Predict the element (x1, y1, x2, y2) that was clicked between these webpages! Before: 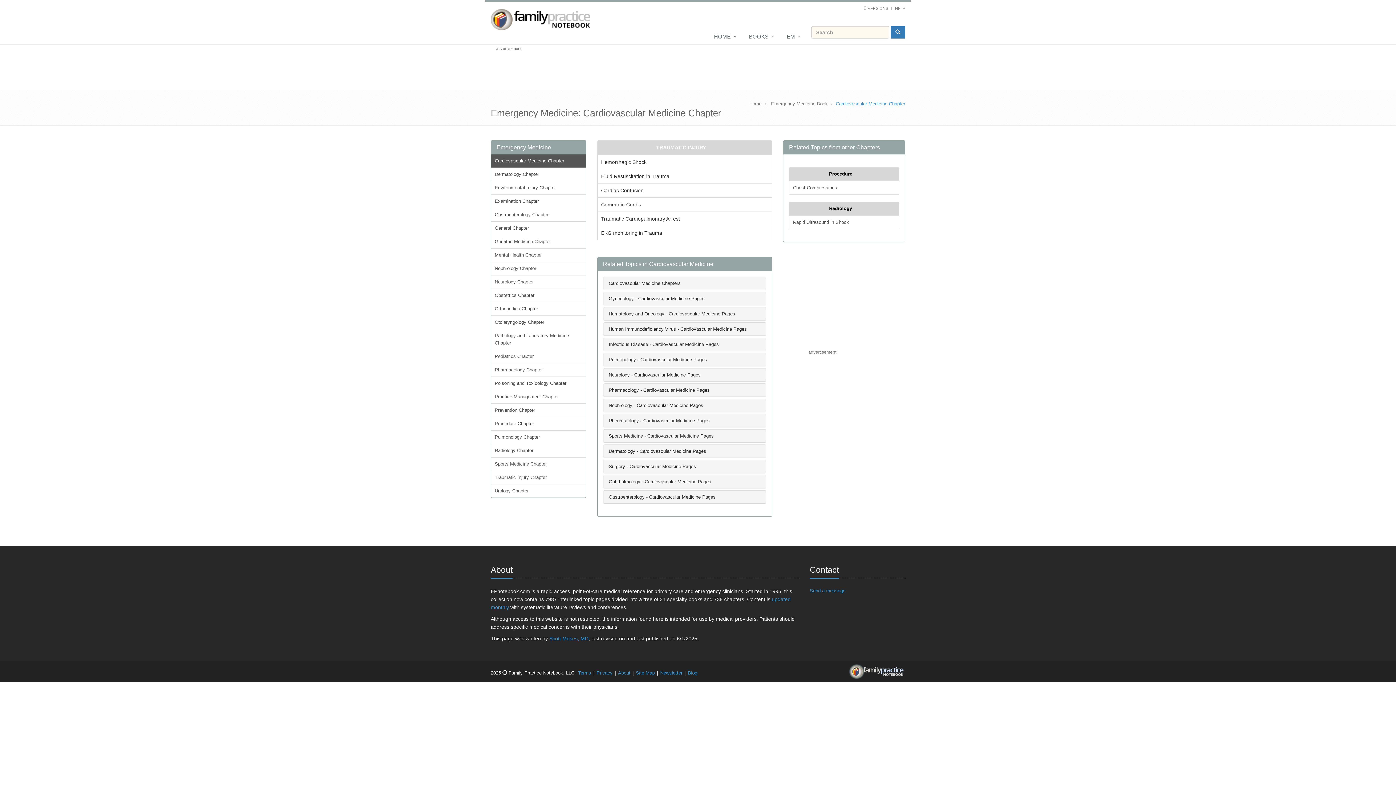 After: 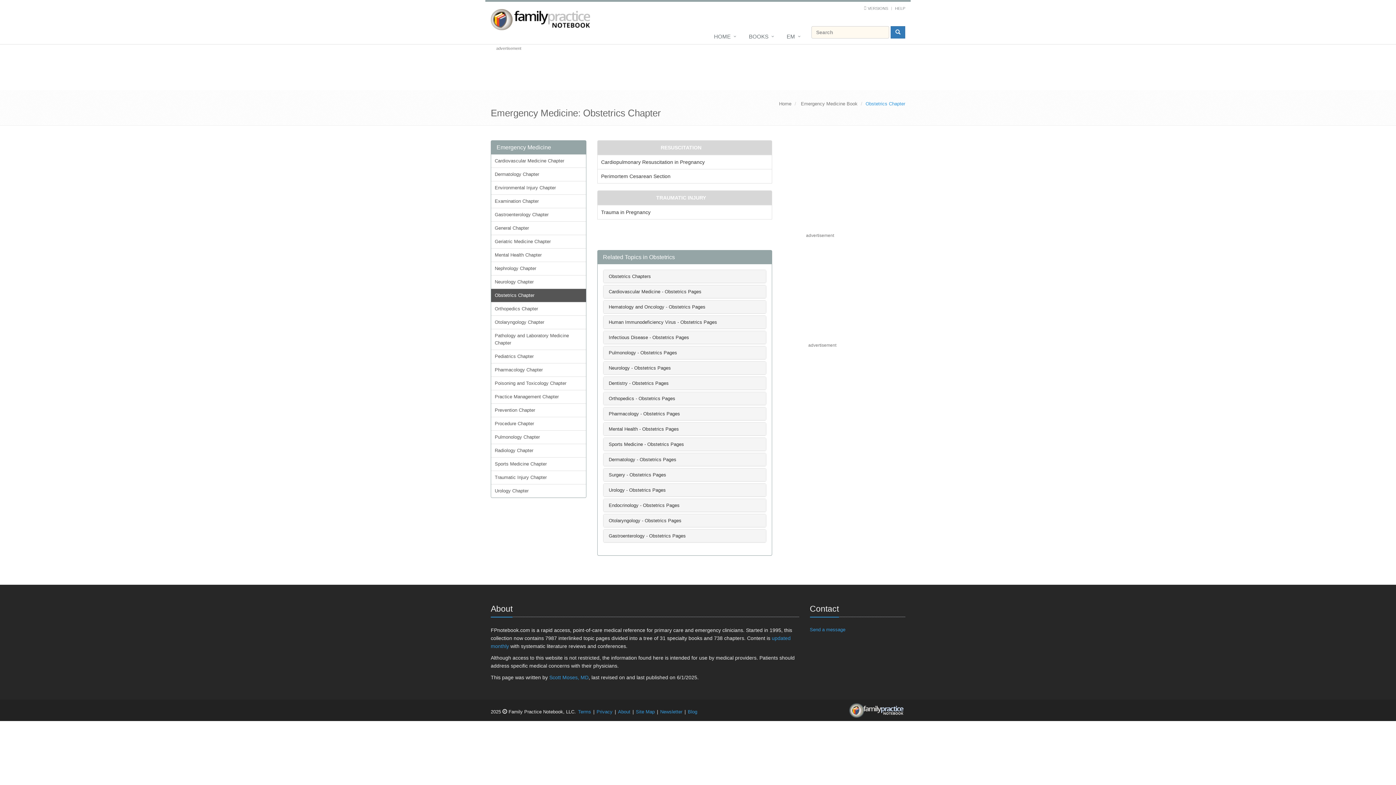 Action: bbox: (491, 289, 586, 302) label: Obstetrics Chapter